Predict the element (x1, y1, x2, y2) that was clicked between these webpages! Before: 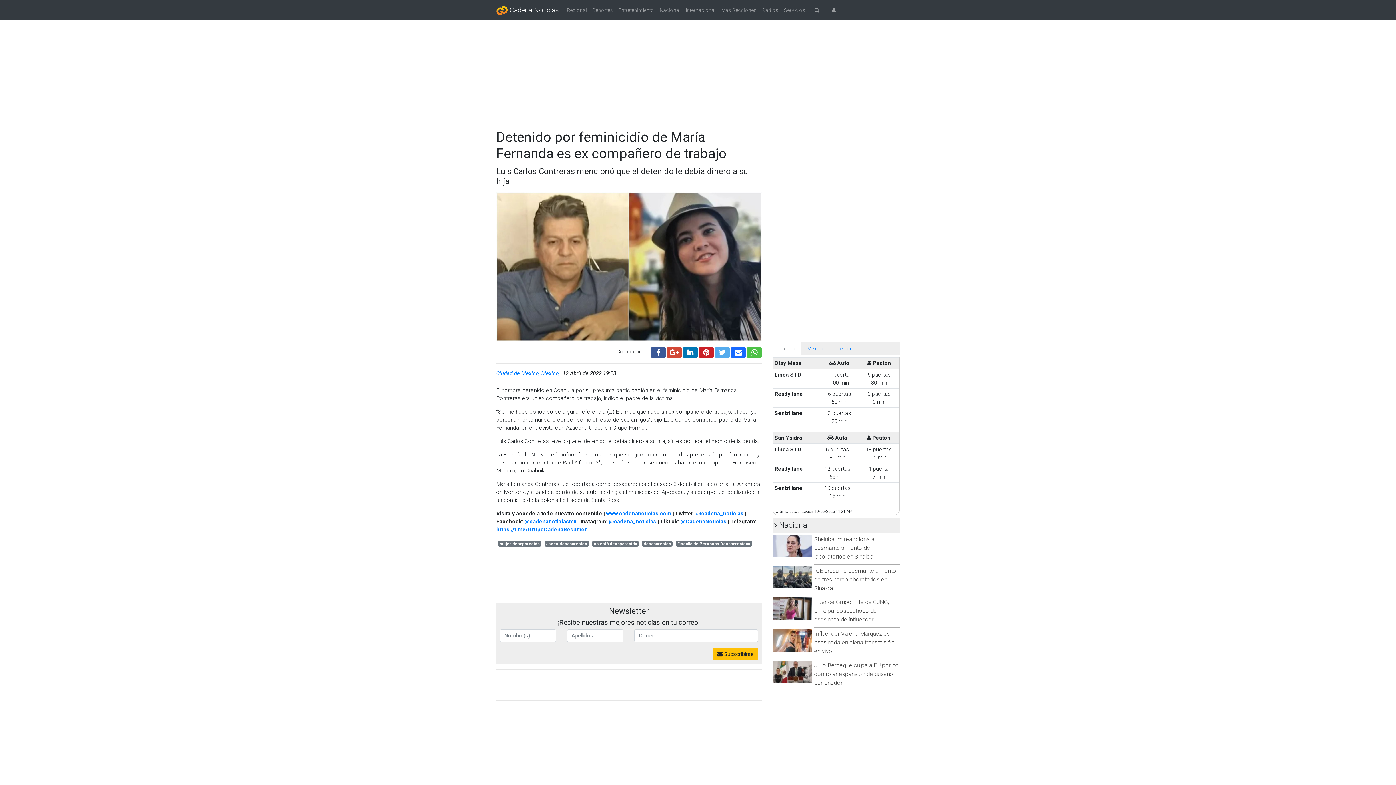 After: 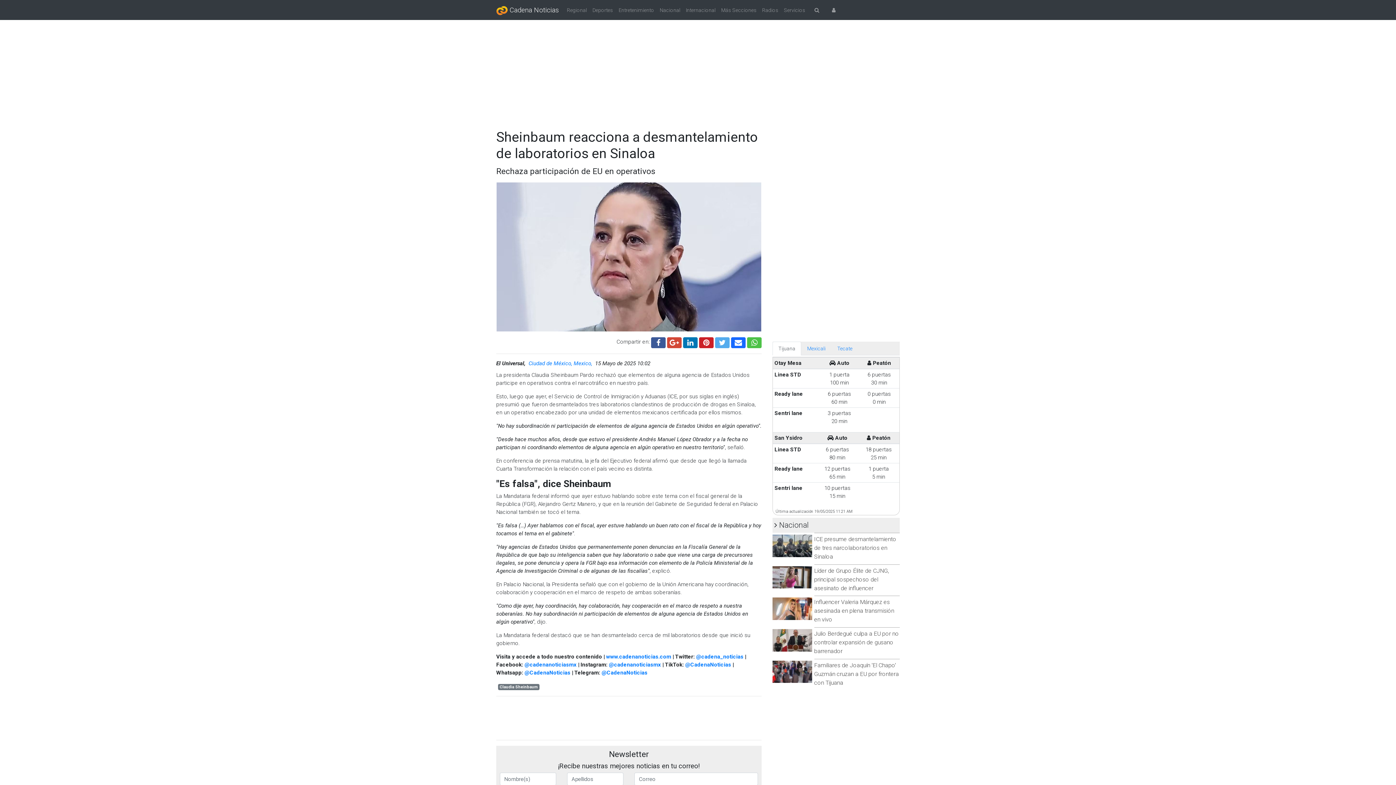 Action: bbox: (772, 533, 812, 564)